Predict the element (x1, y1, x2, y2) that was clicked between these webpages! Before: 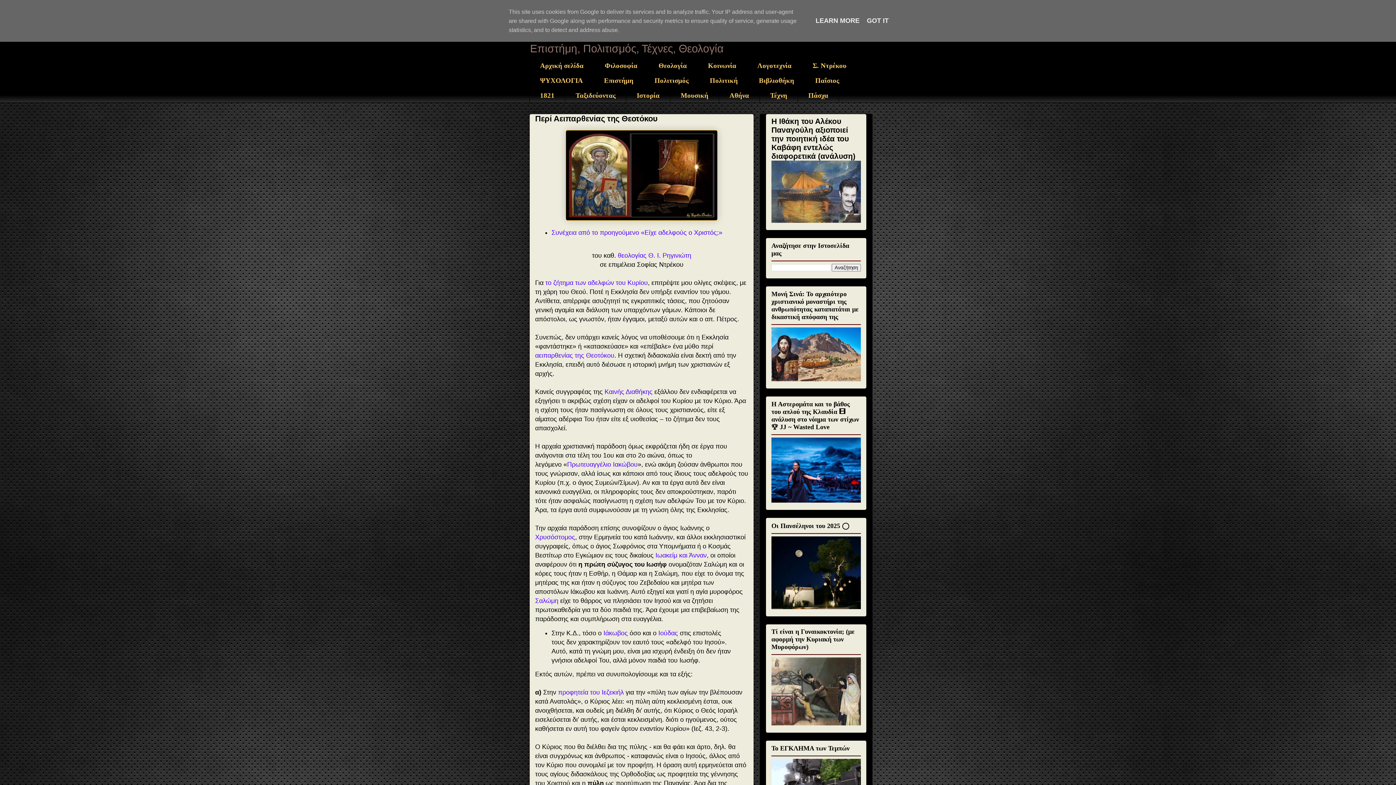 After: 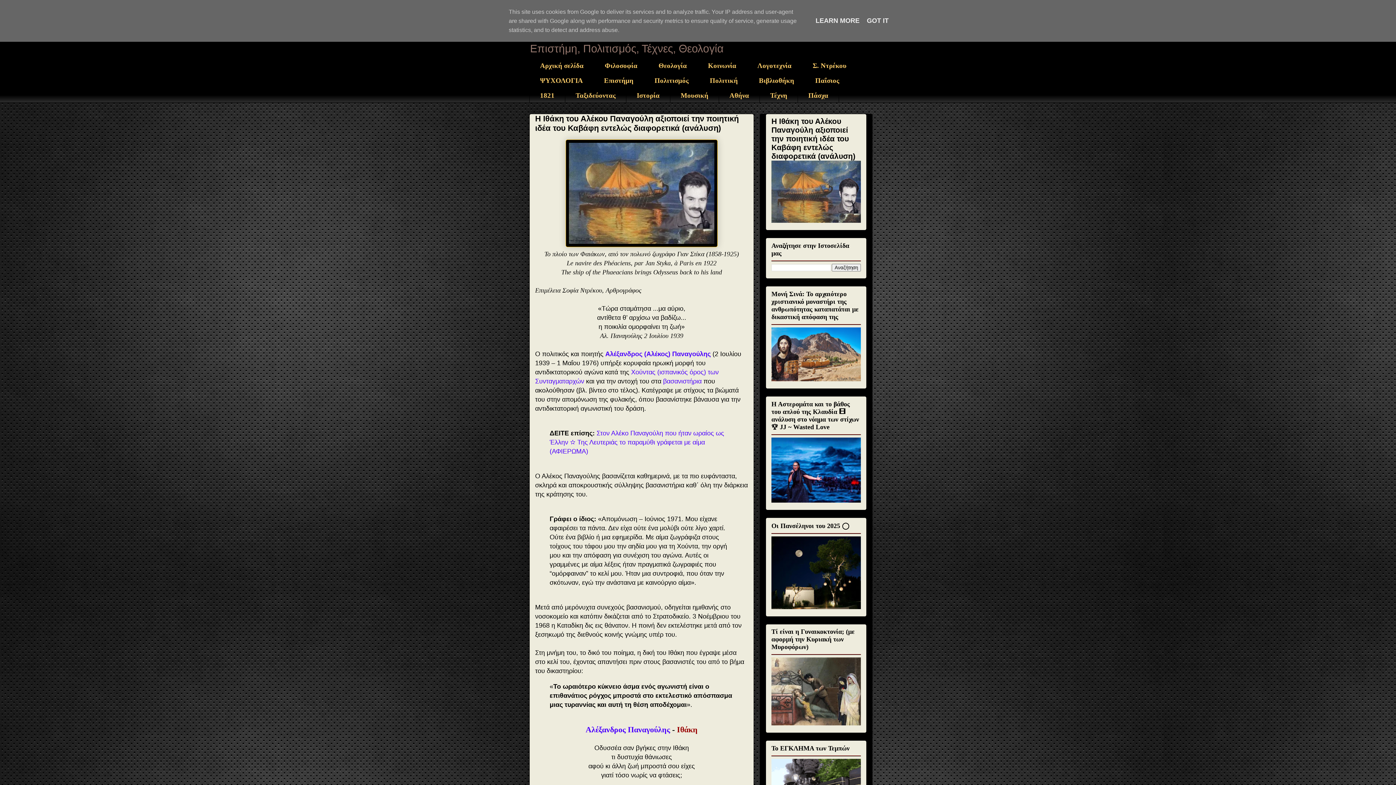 Action: label: Η Ιθάκη του Αλέκου Παναγούλη αξιοποιεί την ποιητική ιδέα του Καβάφη εντελώς διαφορετικά (ανάλυση) bbox: (771, 117, 855, 160)